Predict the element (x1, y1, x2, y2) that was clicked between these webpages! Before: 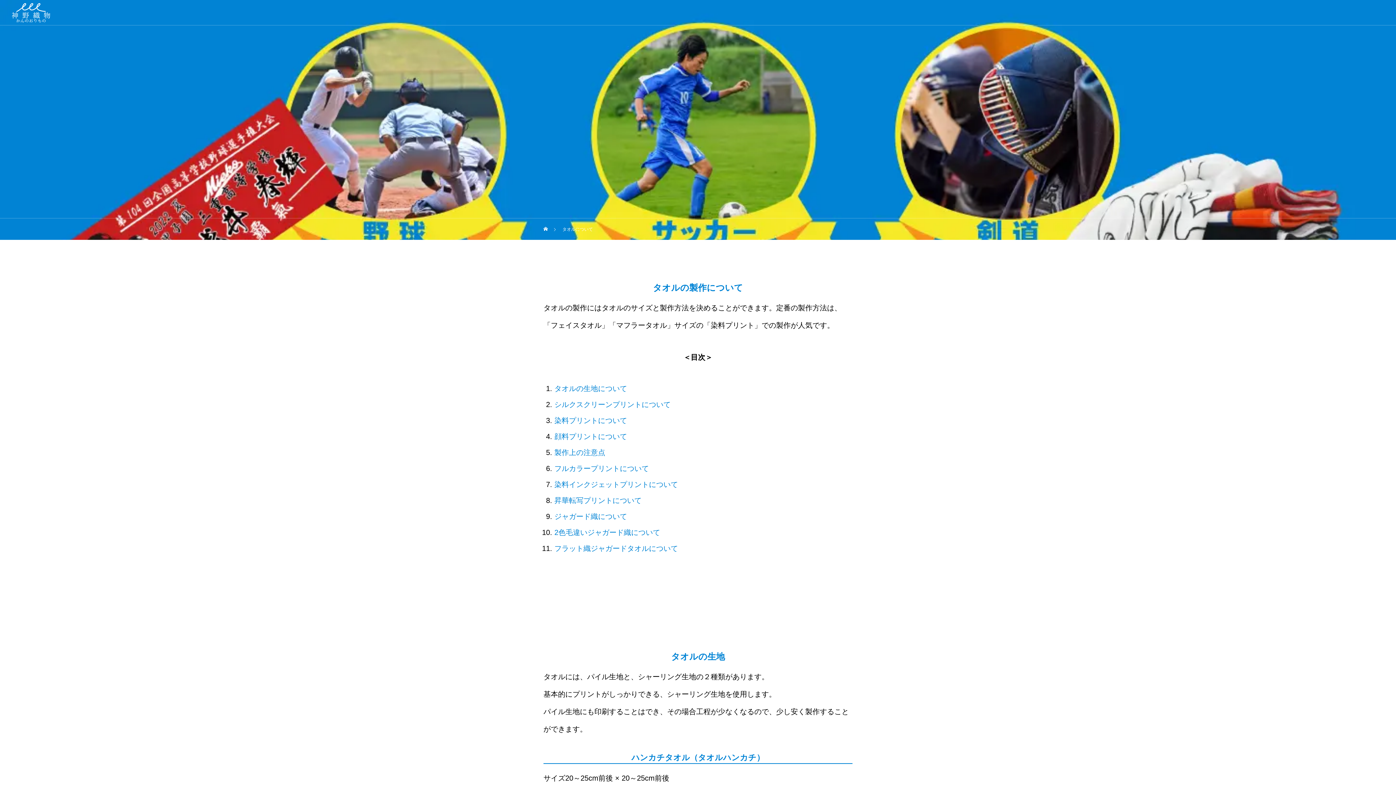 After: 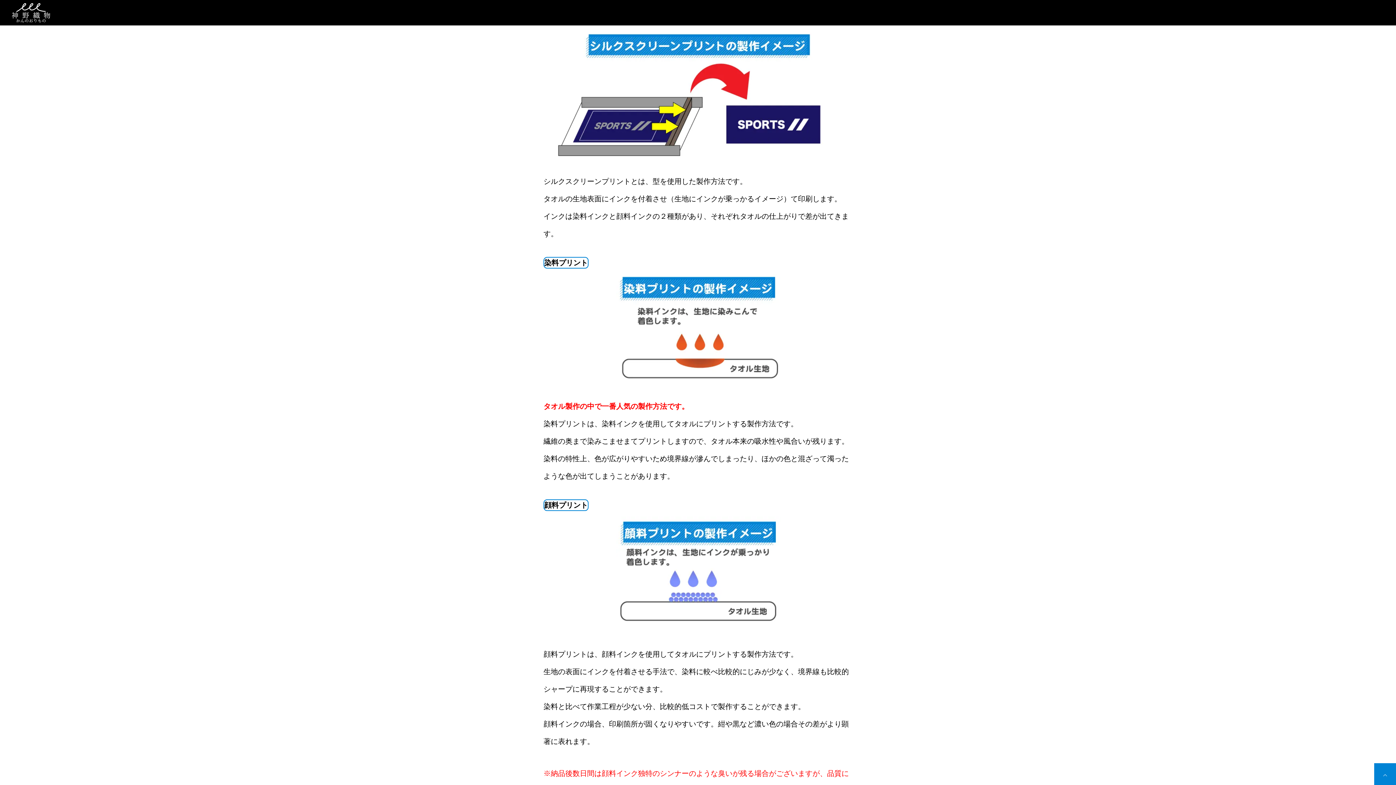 Action: label: シルクスクリーンプリントについて bbox: (554, 400, 670, 408)